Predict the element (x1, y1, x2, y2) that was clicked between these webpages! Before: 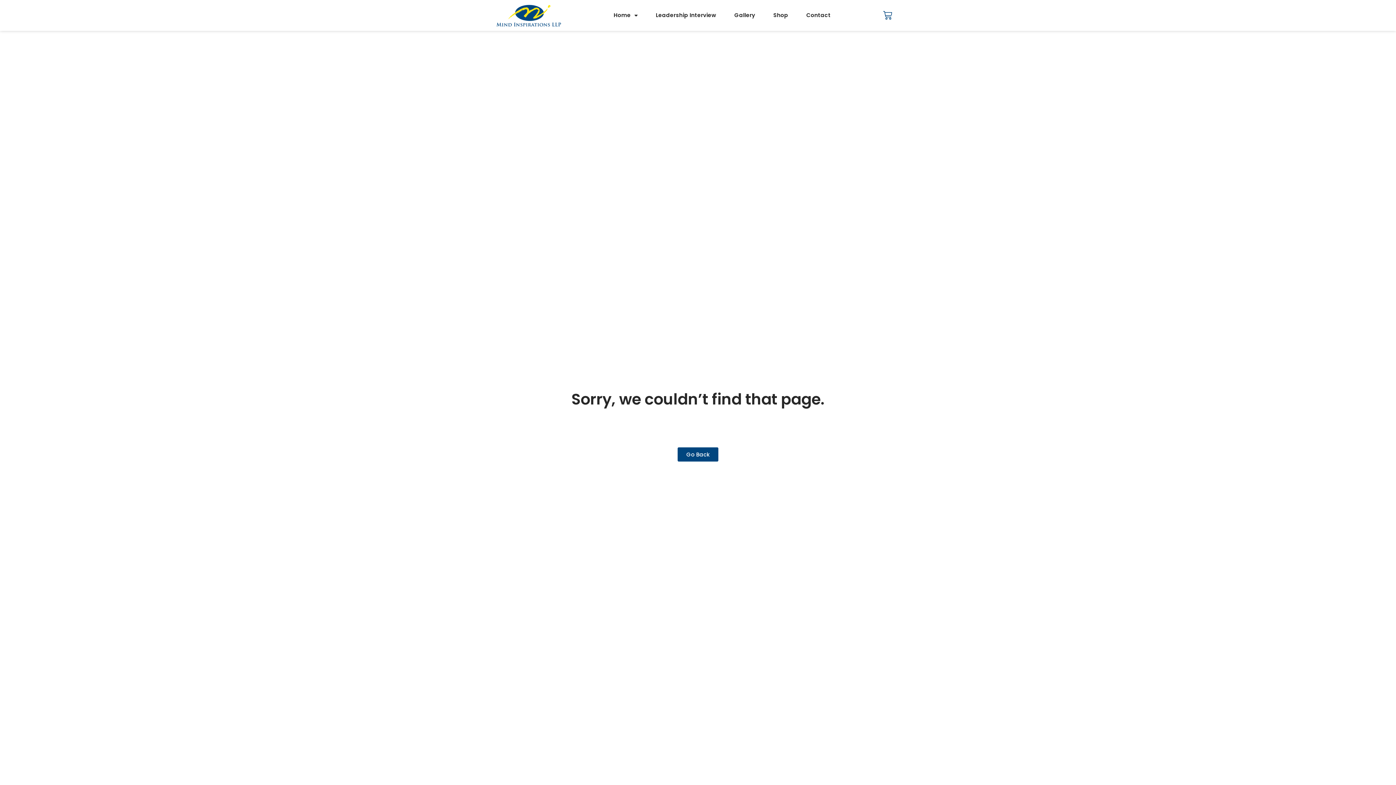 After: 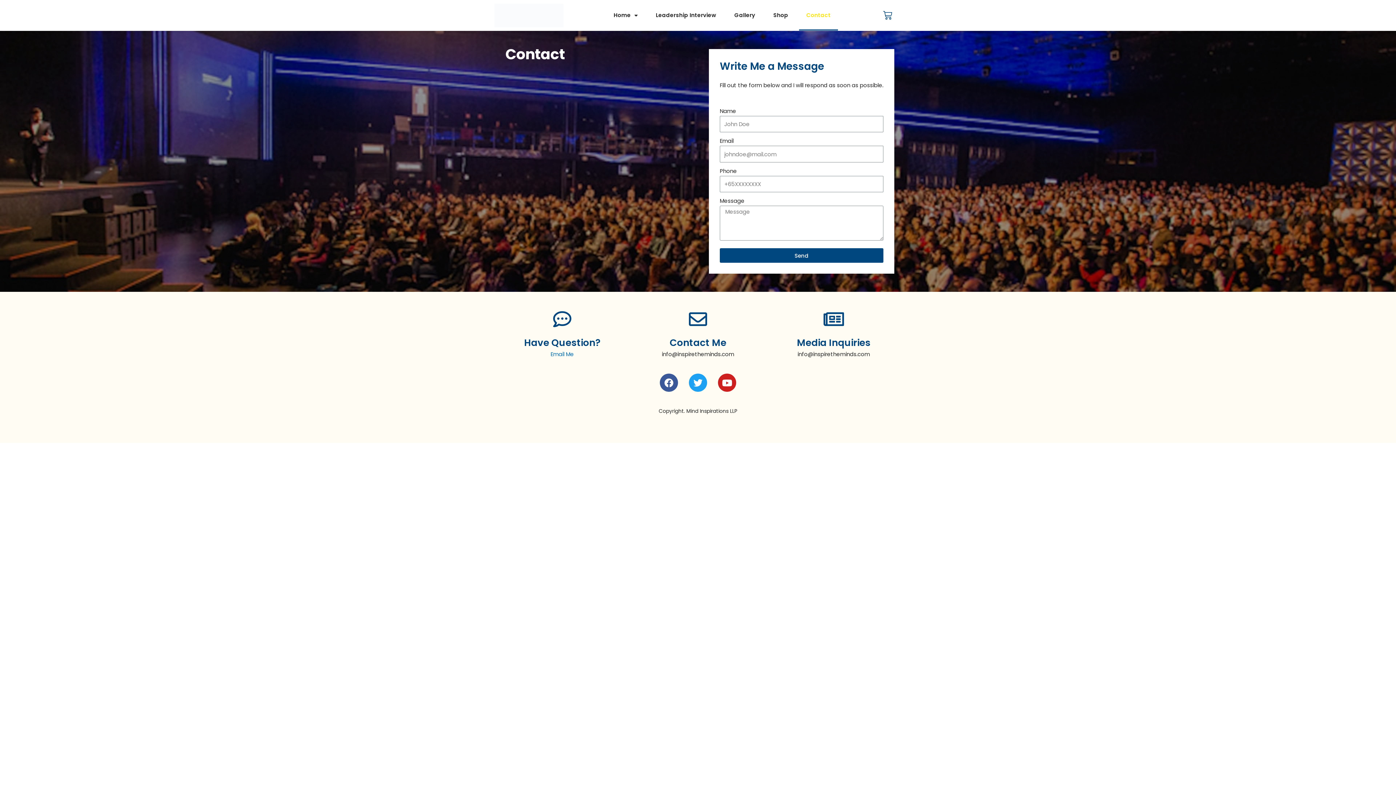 Action: label: Contact bbox: (799, 0, 838, 30)